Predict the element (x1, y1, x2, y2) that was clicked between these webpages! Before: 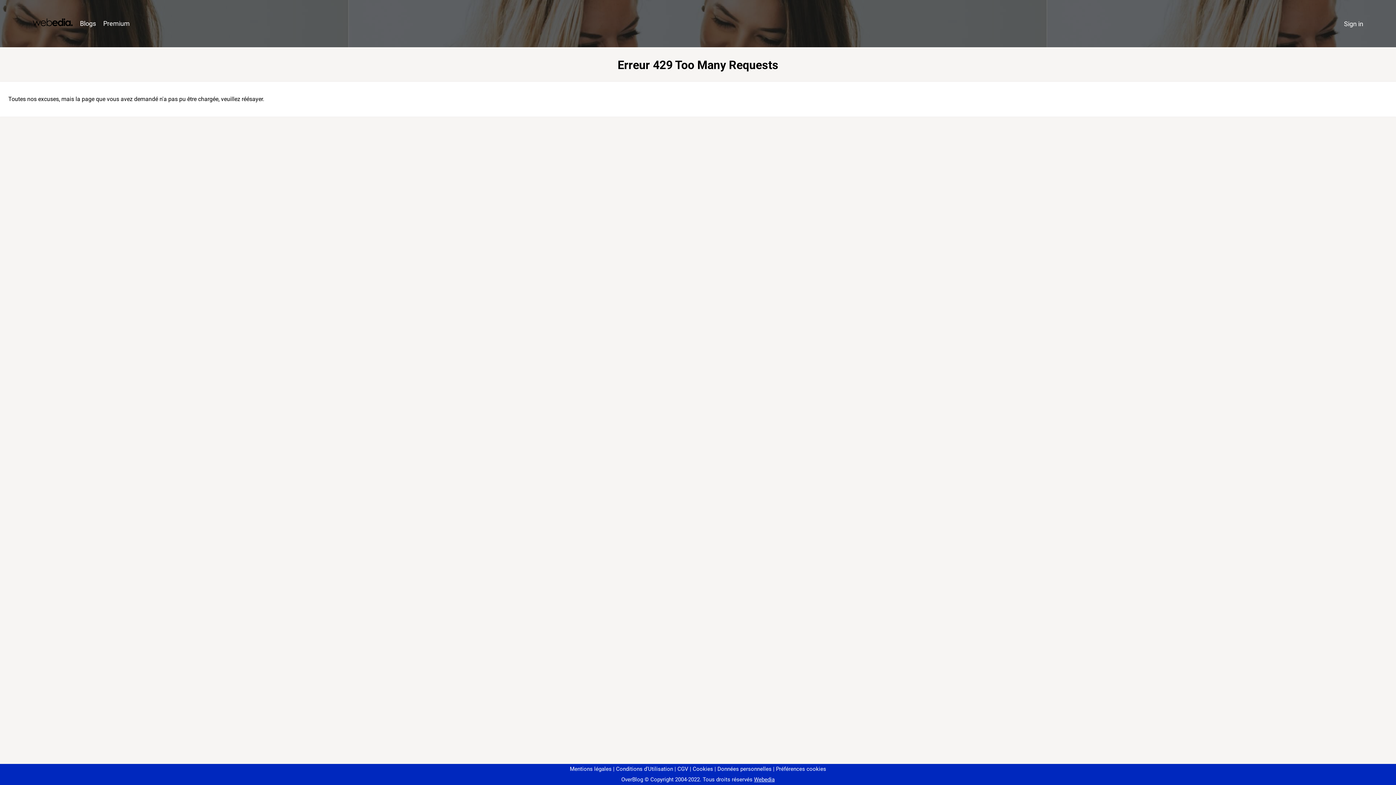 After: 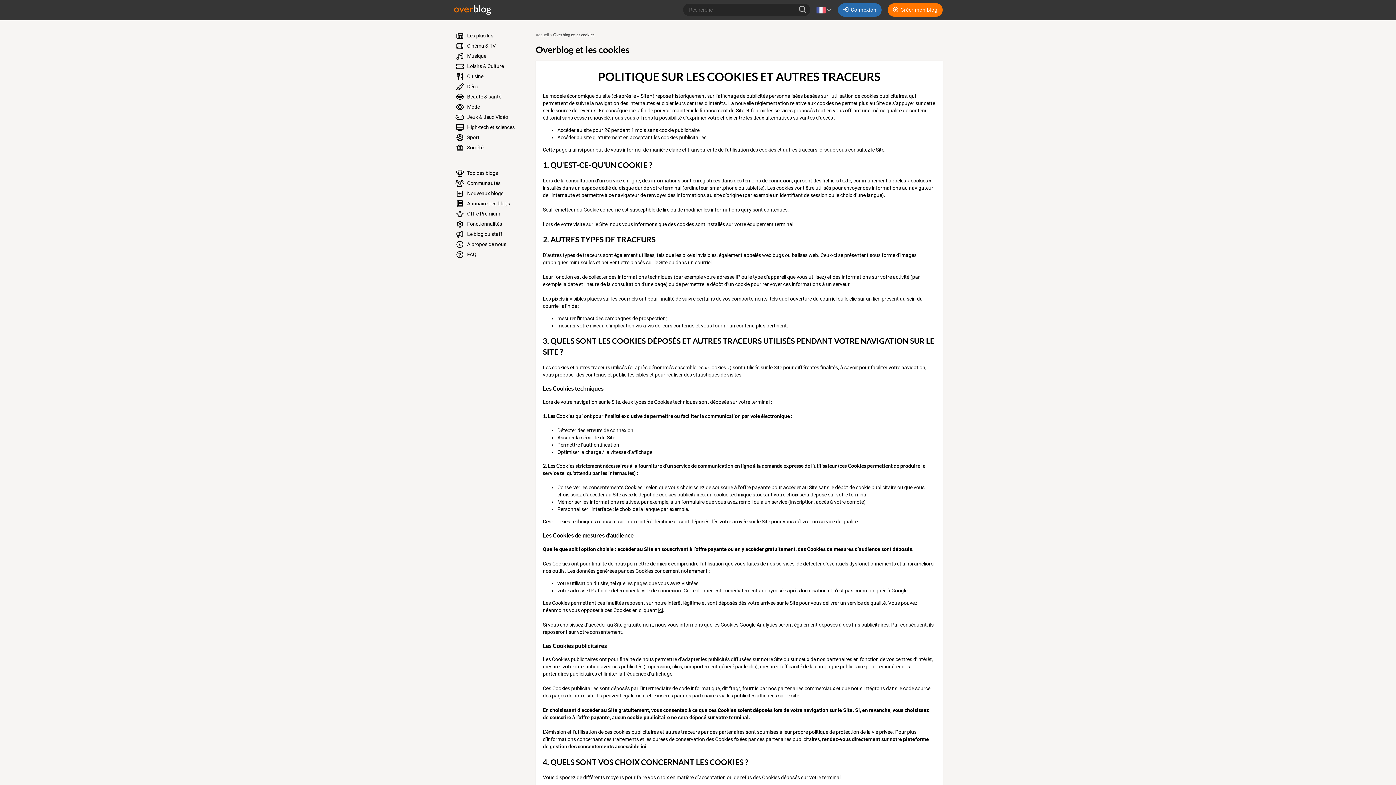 Action: bbox: (690, 766, 713, 772) label: Cookies